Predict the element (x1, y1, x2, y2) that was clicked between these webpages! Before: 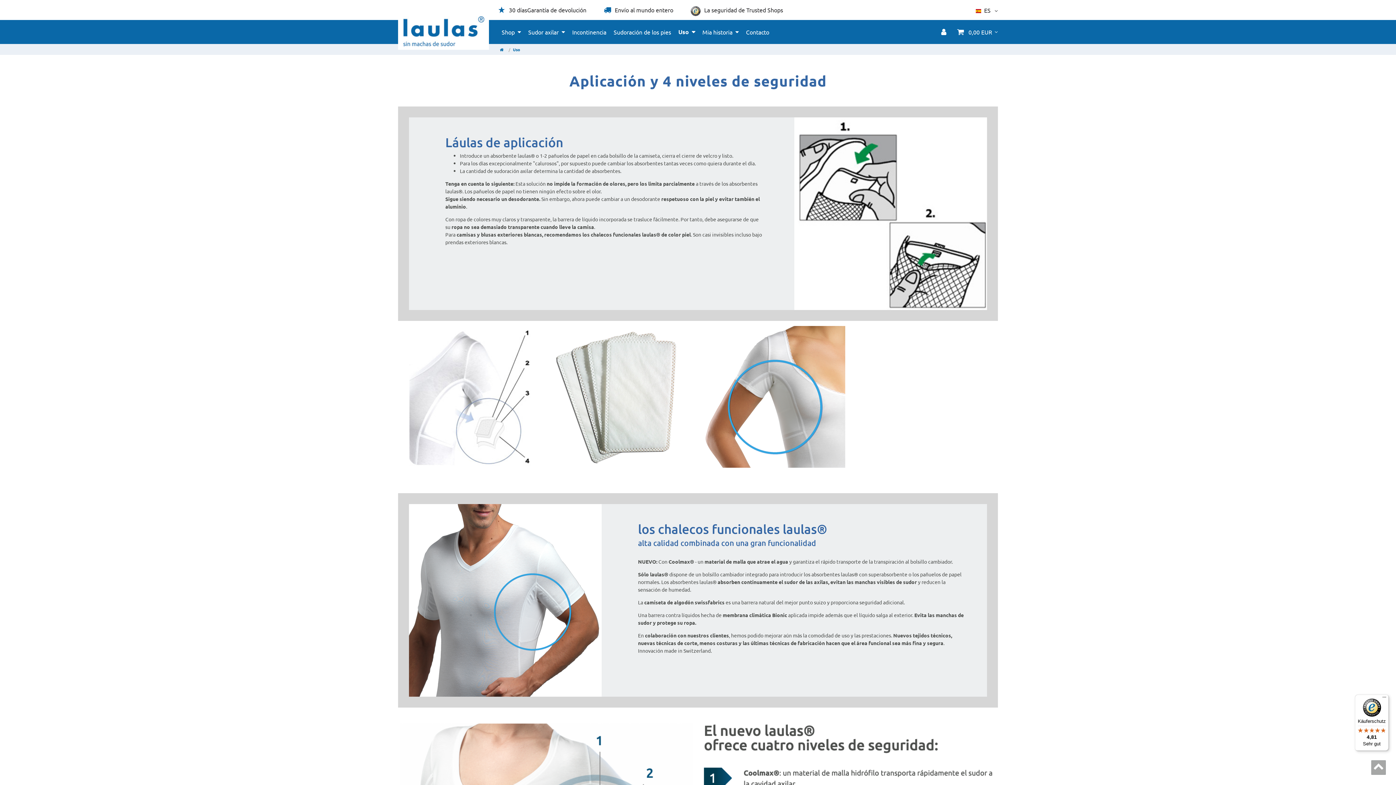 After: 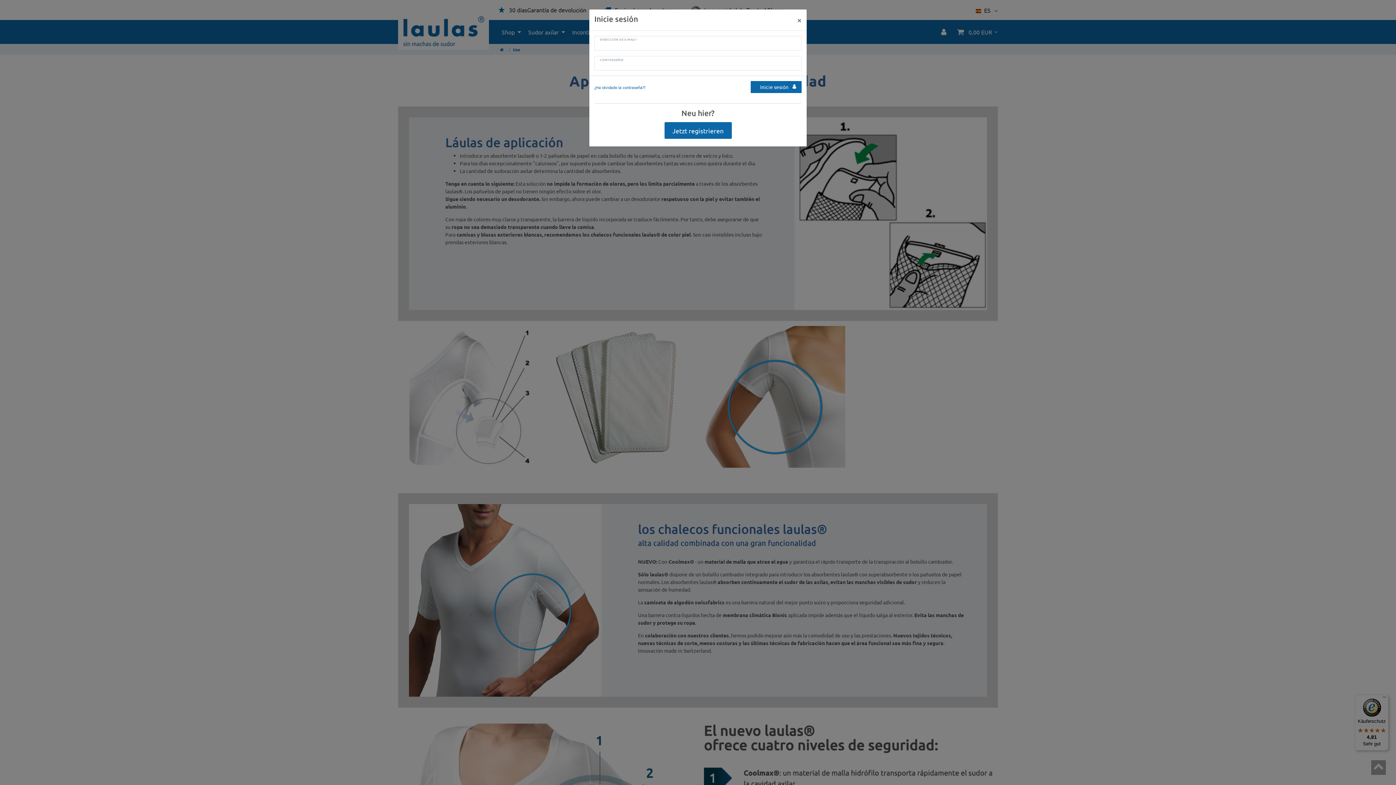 Action: bbox: (936, 20, 952, 44)